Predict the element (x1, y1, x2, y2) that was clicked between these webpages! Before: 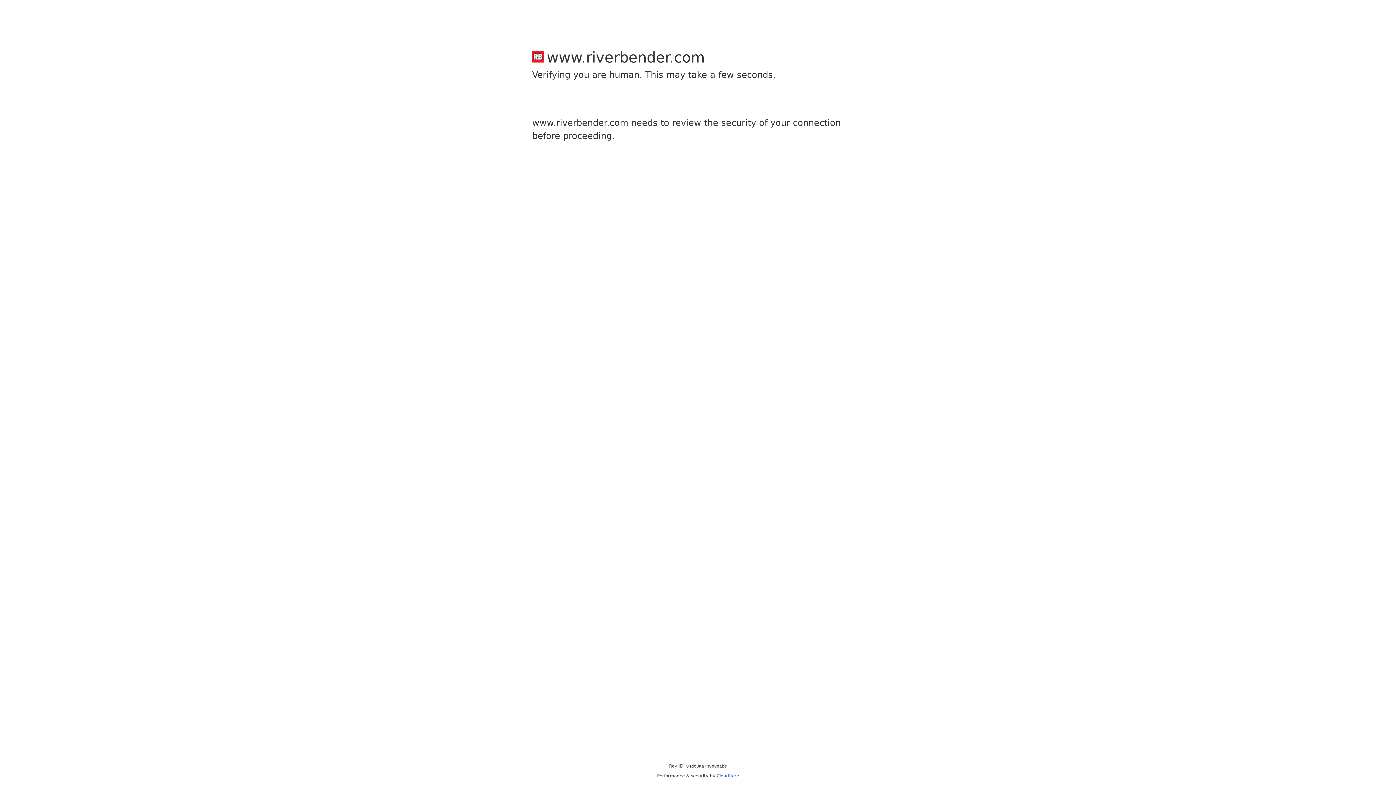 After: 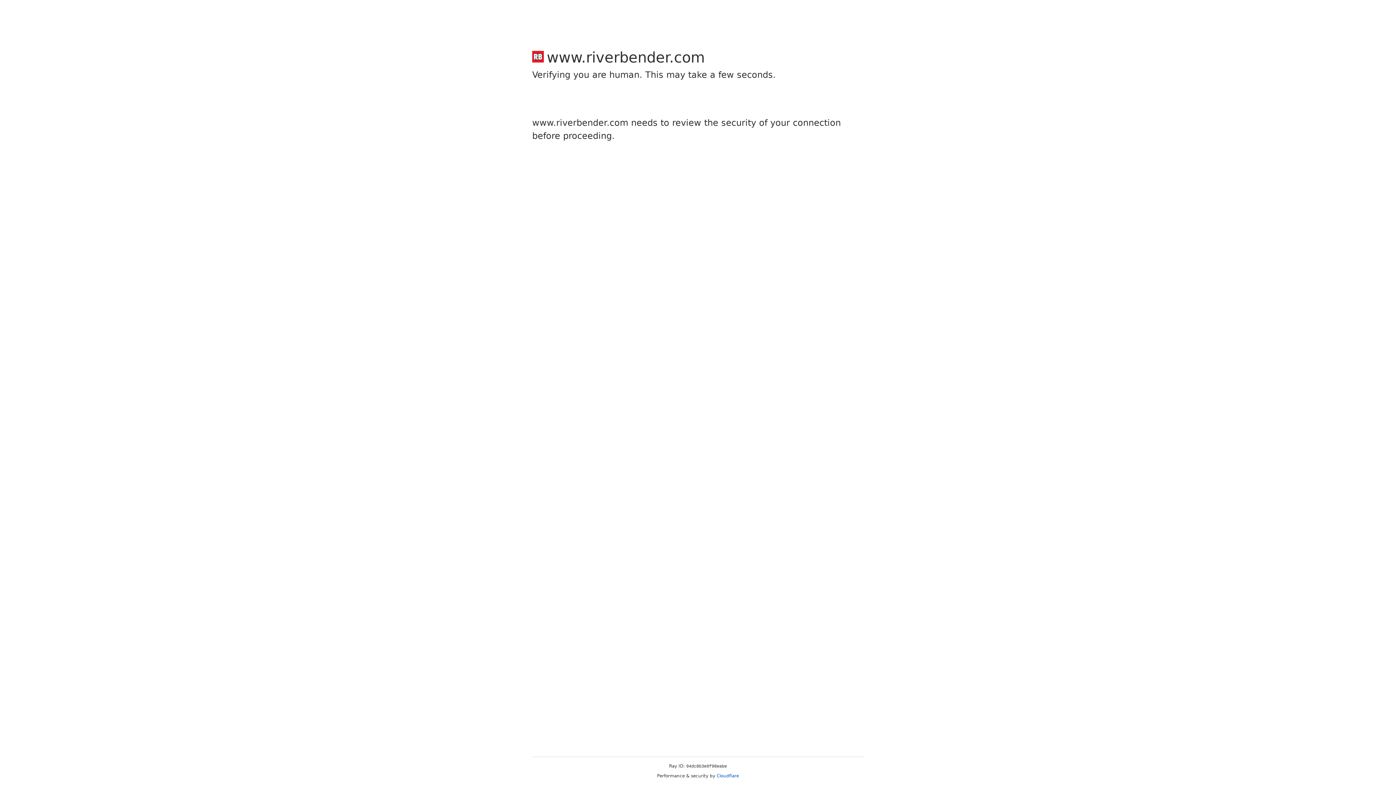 Action: label: Cloudflare bbox: (716, 773, 739, 778)